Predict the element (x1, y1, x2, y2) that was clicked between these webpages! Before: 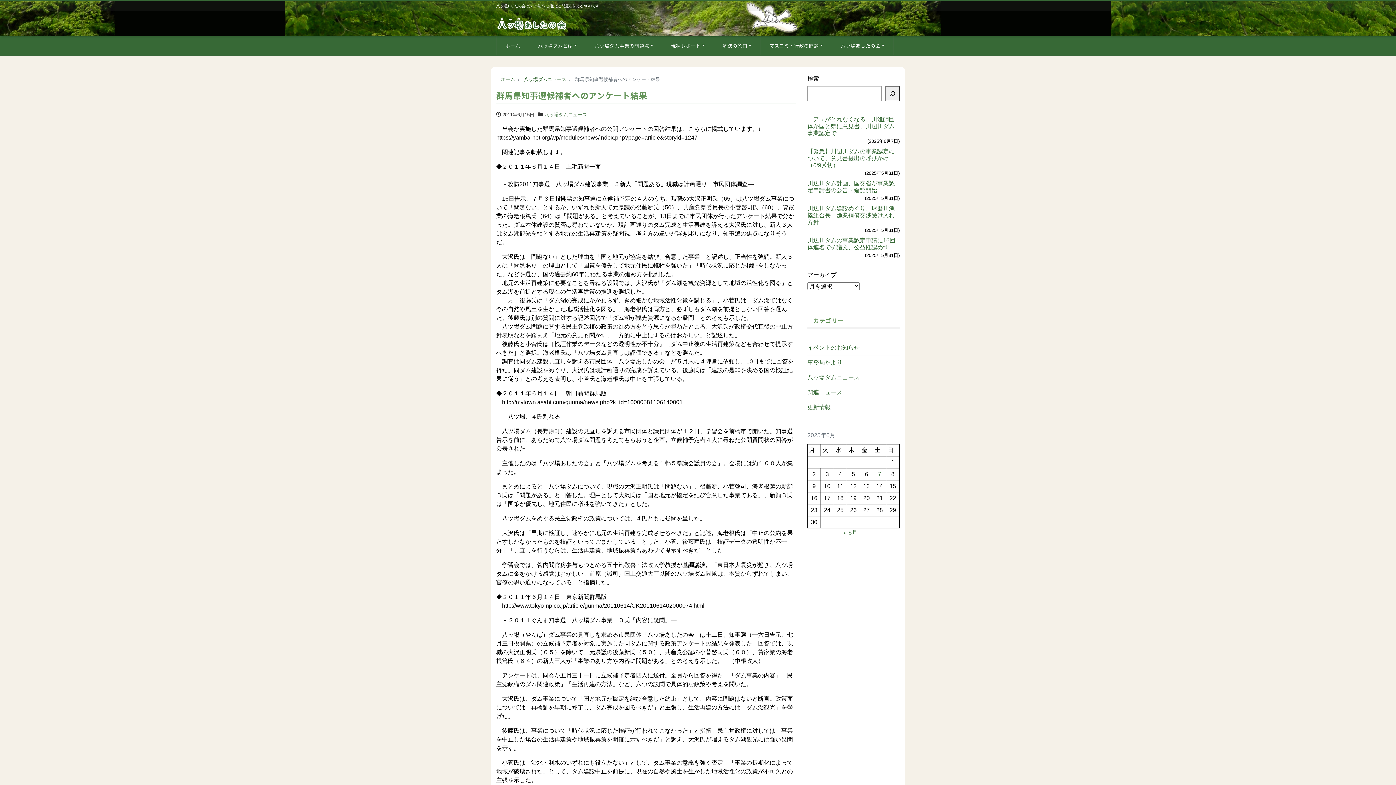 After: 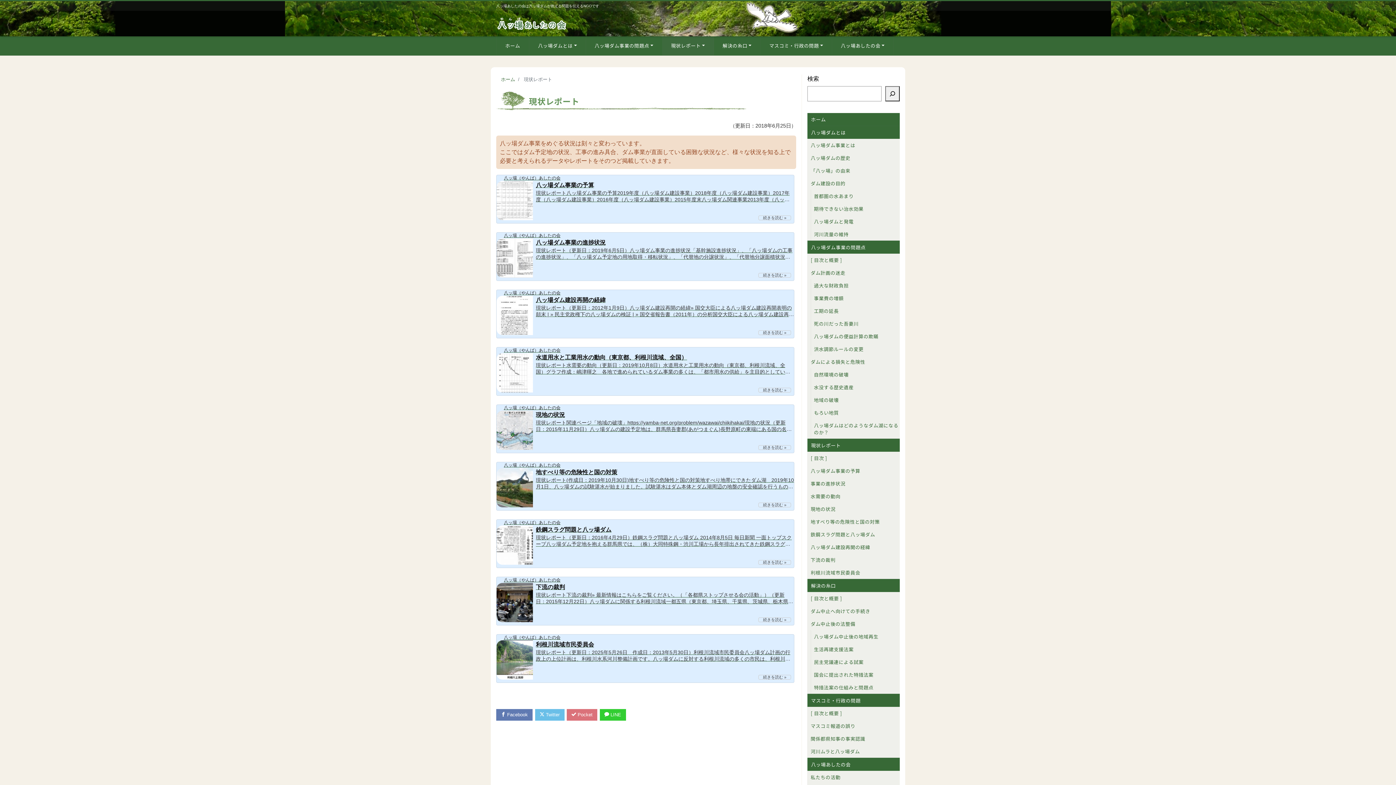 Action: label: 現状レポート bbox: (662, 36, 714, 54)